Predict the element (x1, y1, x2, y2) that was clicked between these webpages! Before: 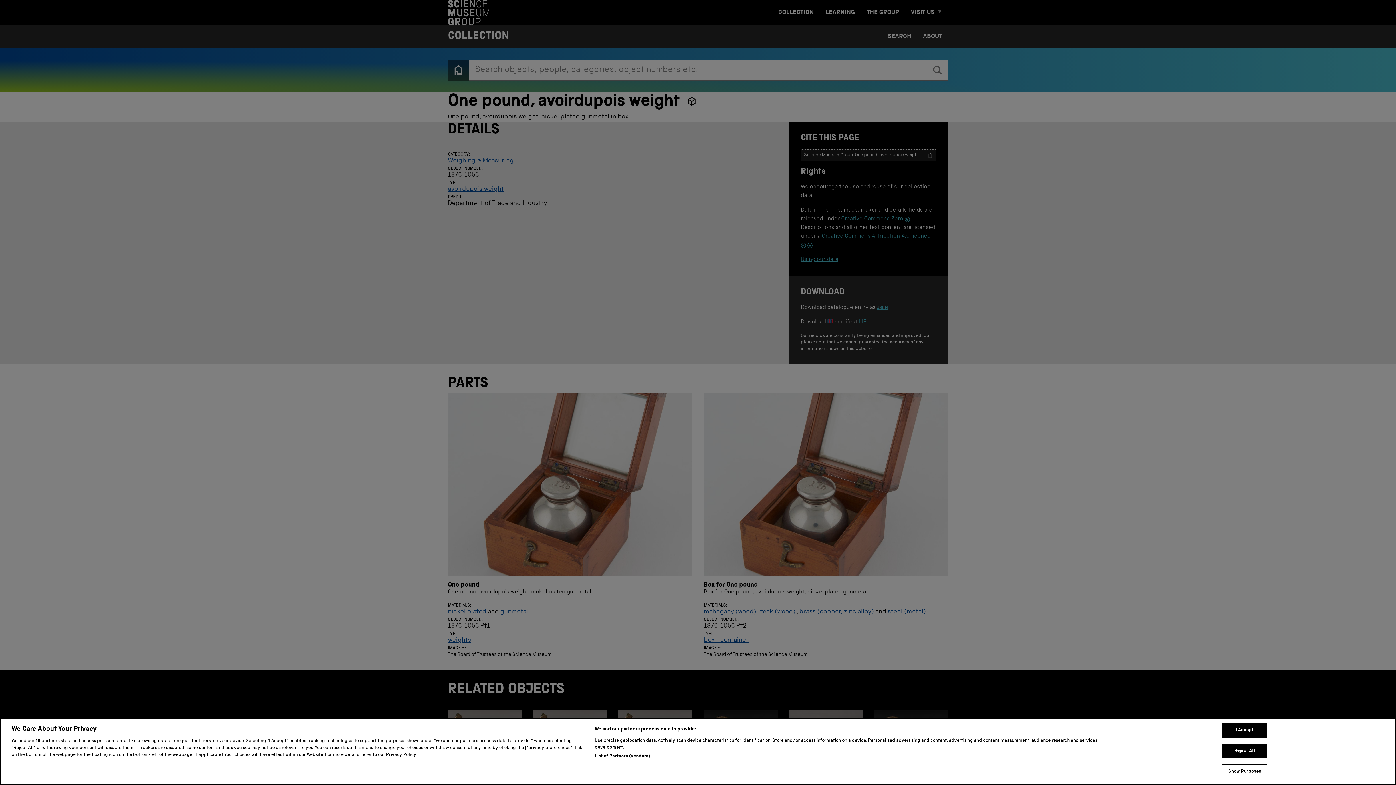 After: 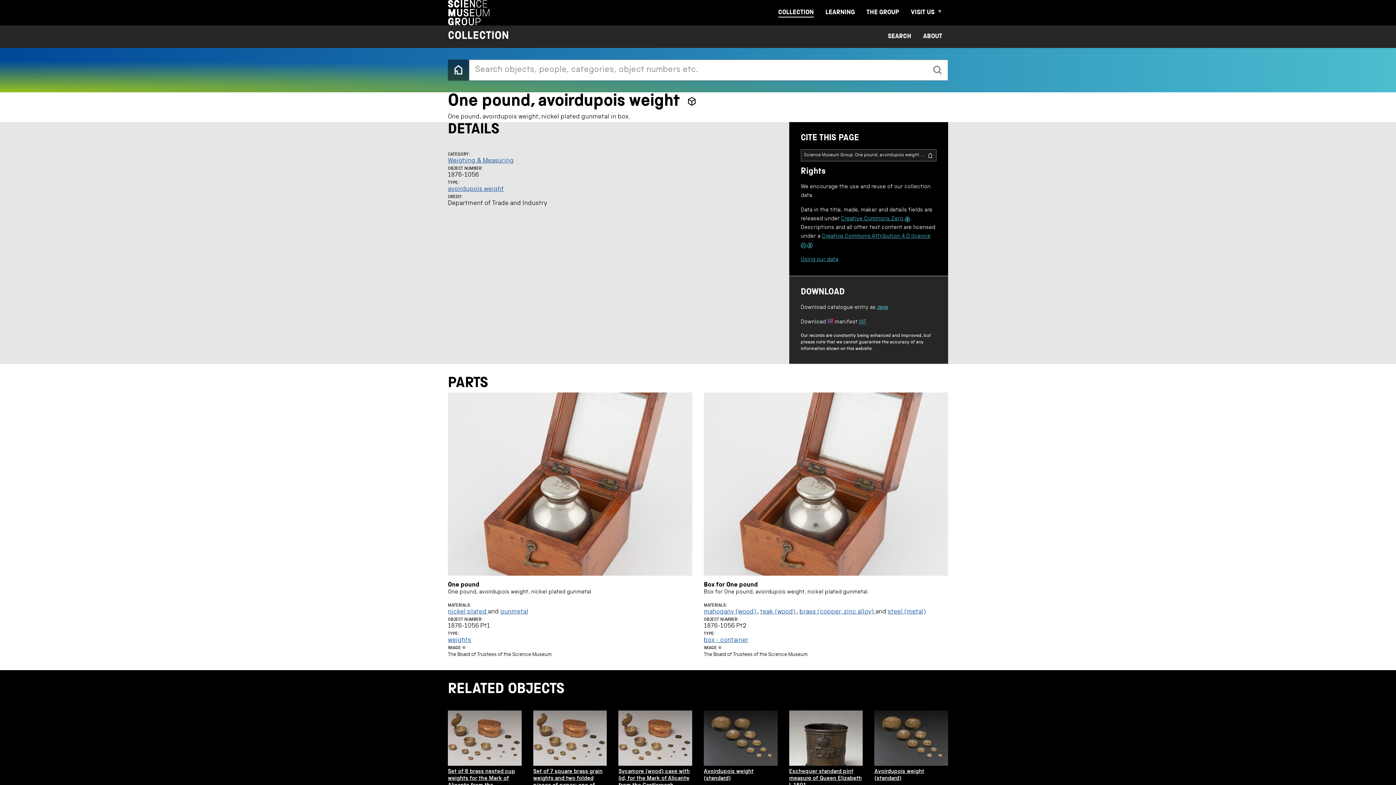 Action: label: Reject All bbox: (1222, 754, 1267, 769)